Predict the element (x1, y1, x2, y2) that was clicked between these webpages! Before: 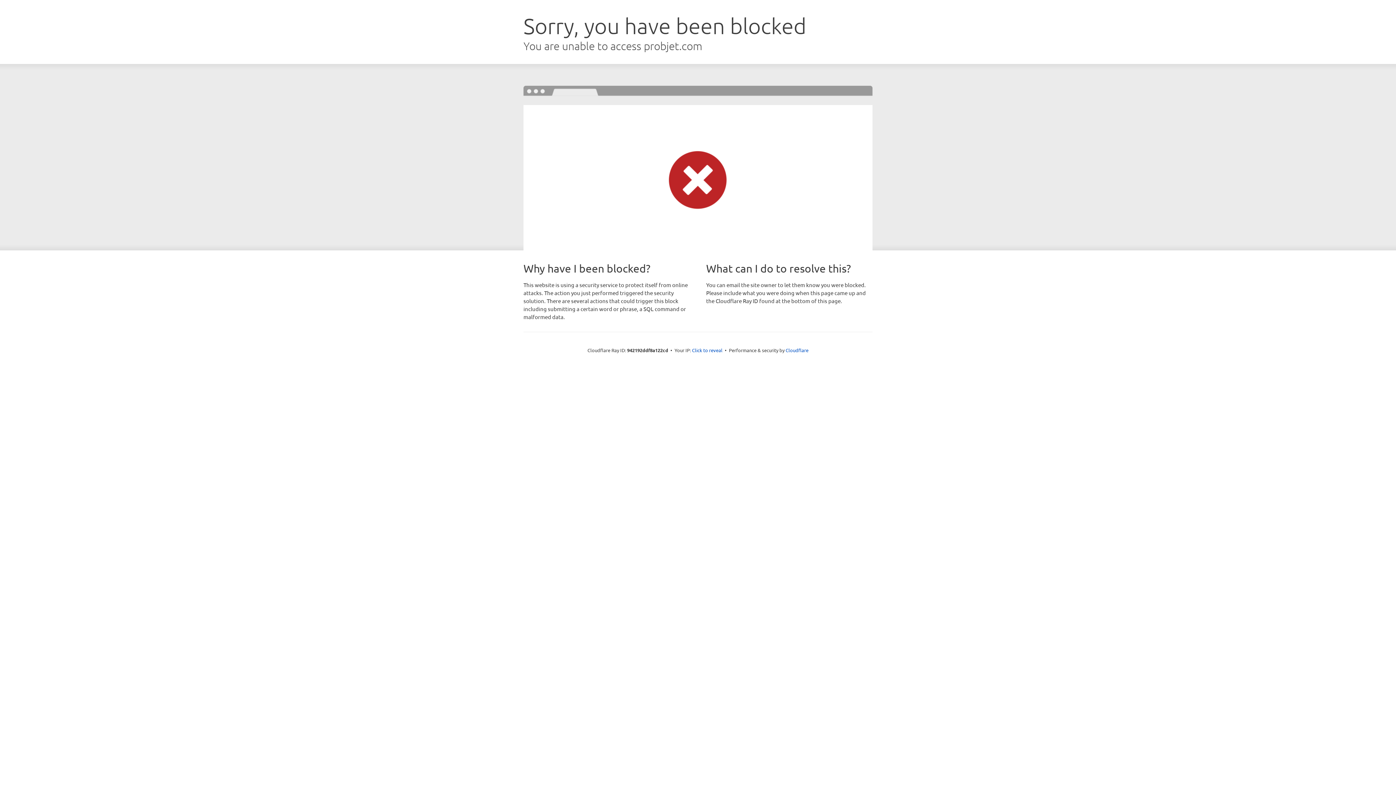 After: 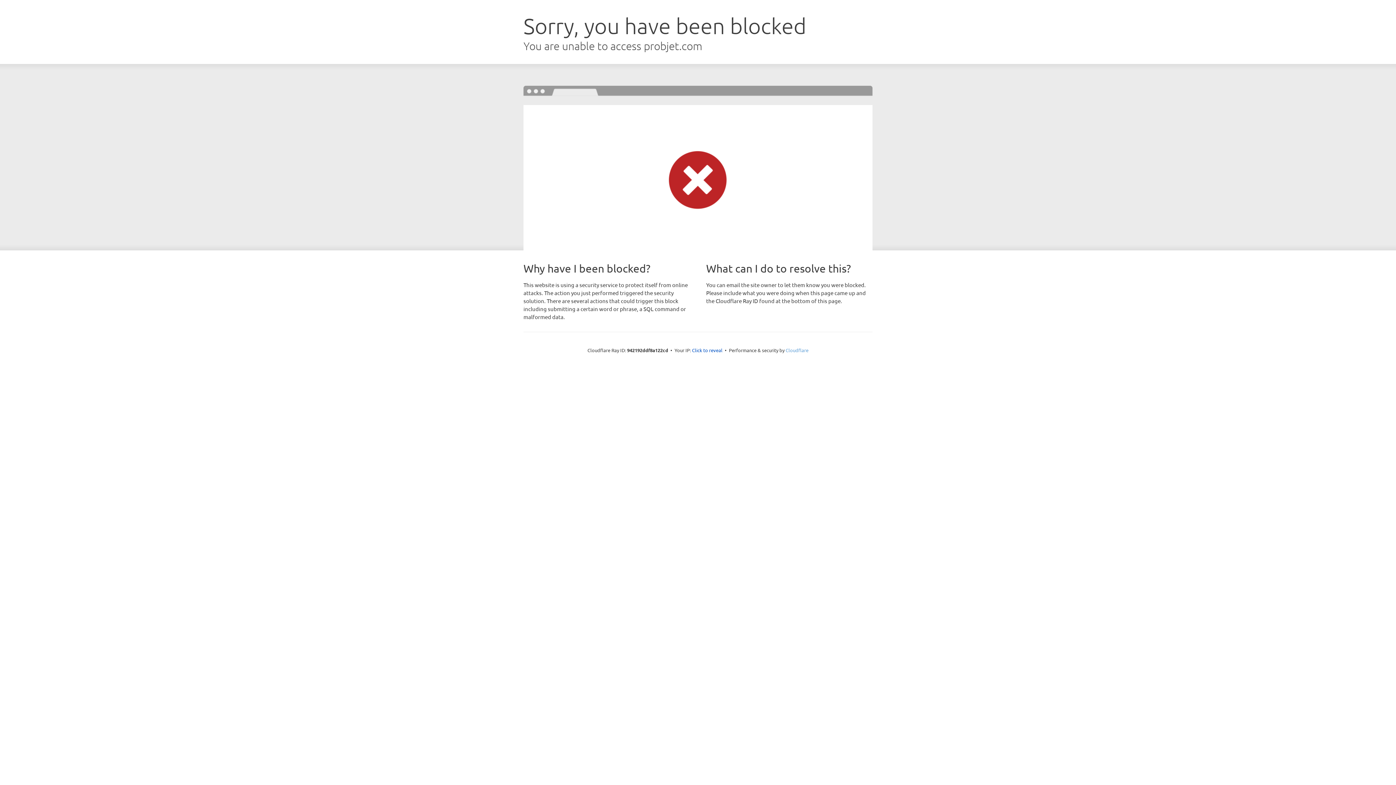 Action: label: Cloudflare bbox: (785, 347, 808, 353)